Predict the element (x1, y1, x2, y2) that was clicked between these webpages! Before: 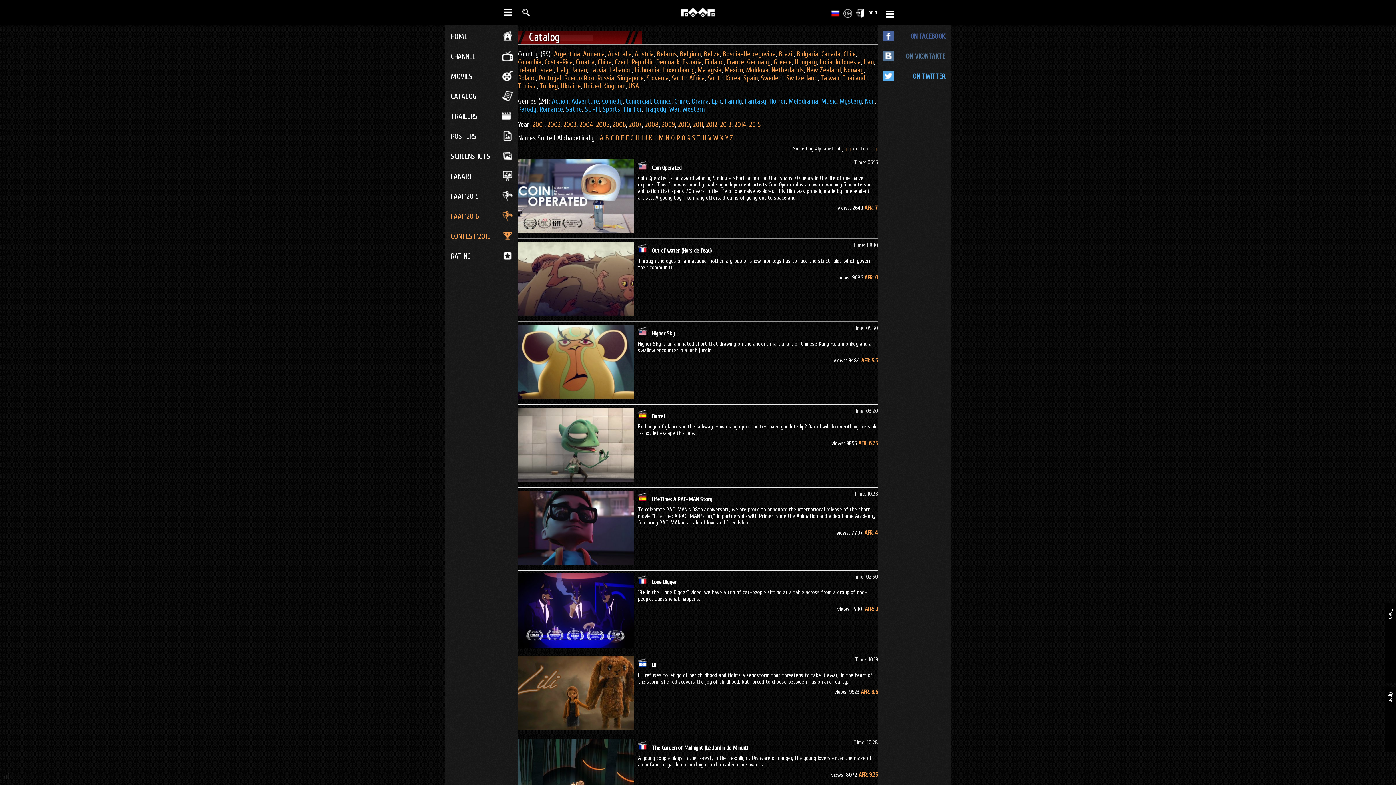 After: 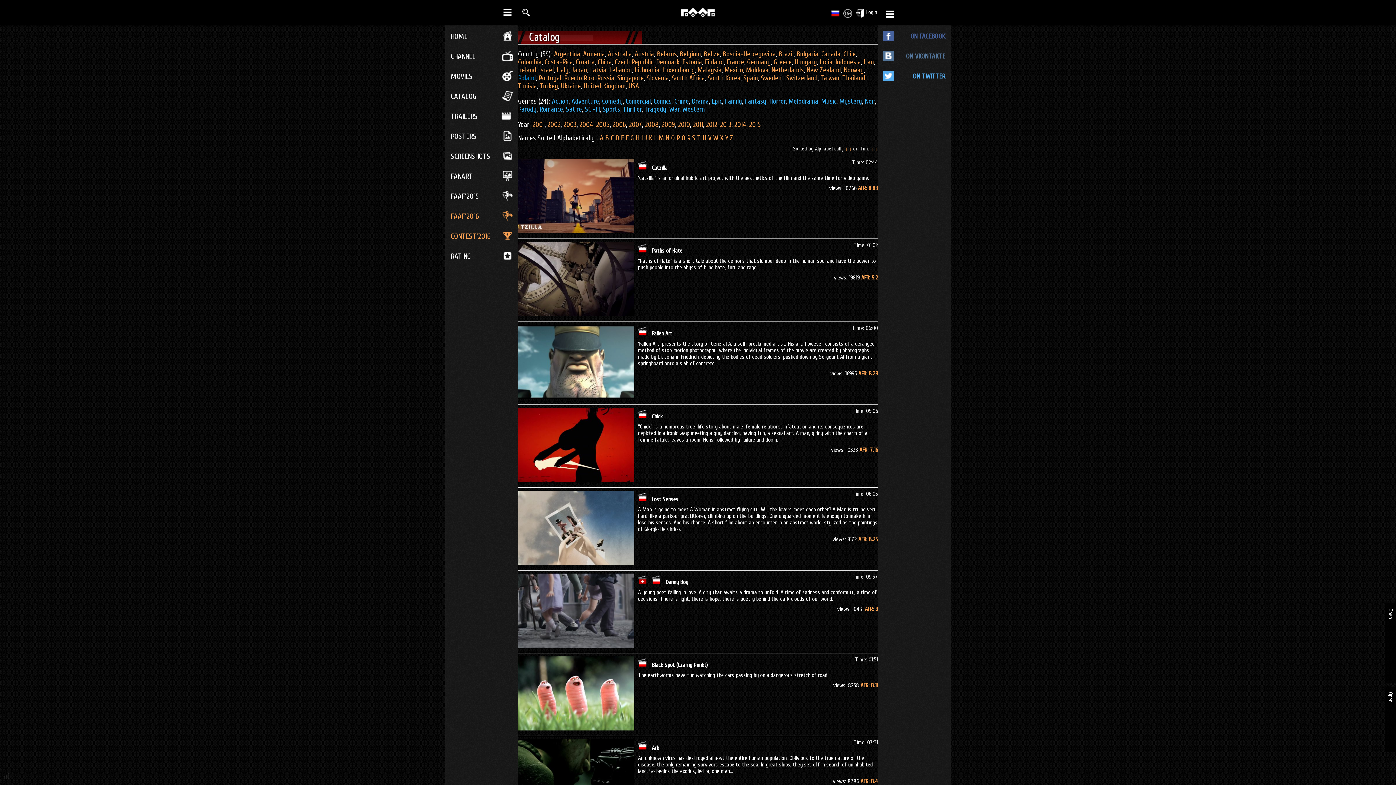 Action: label: Poland bbox: (518, 74, 536, 82)